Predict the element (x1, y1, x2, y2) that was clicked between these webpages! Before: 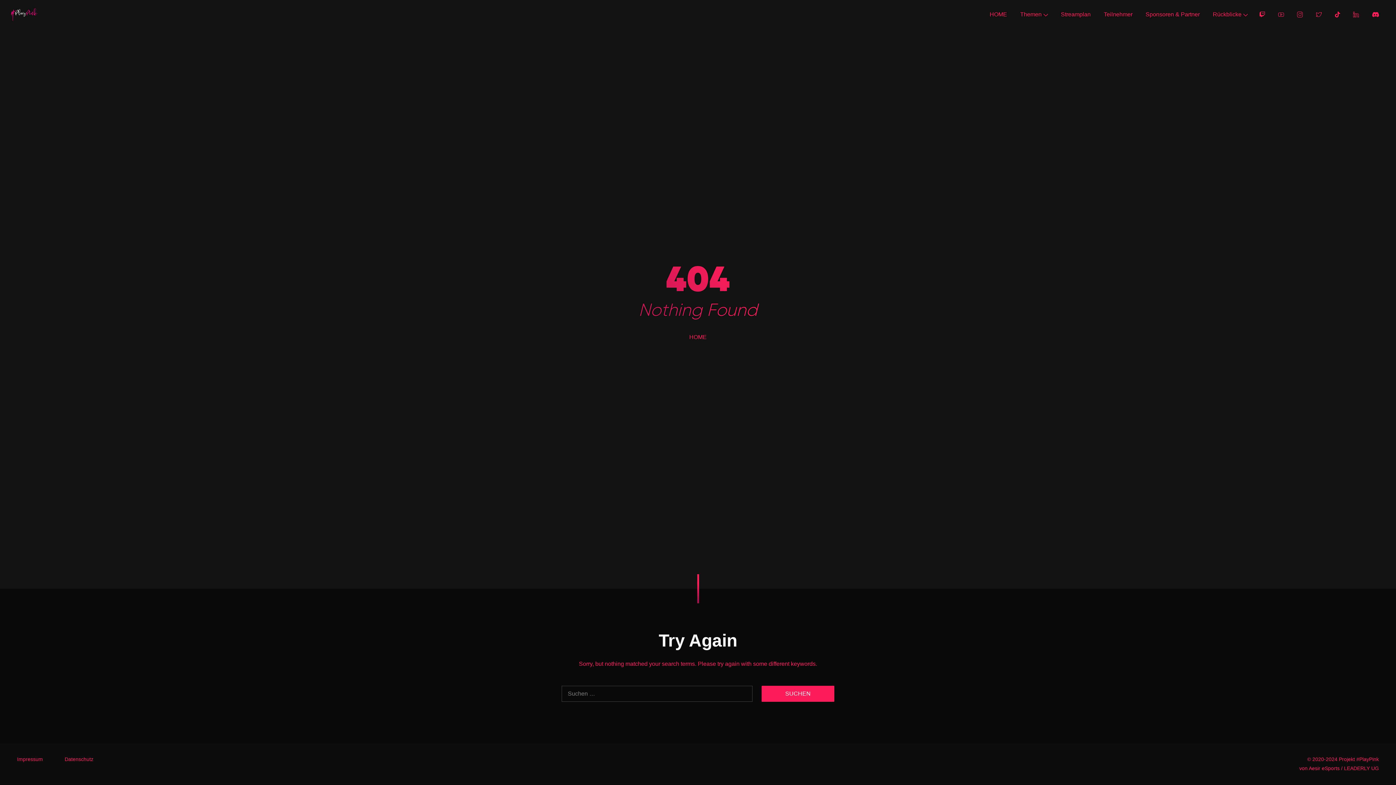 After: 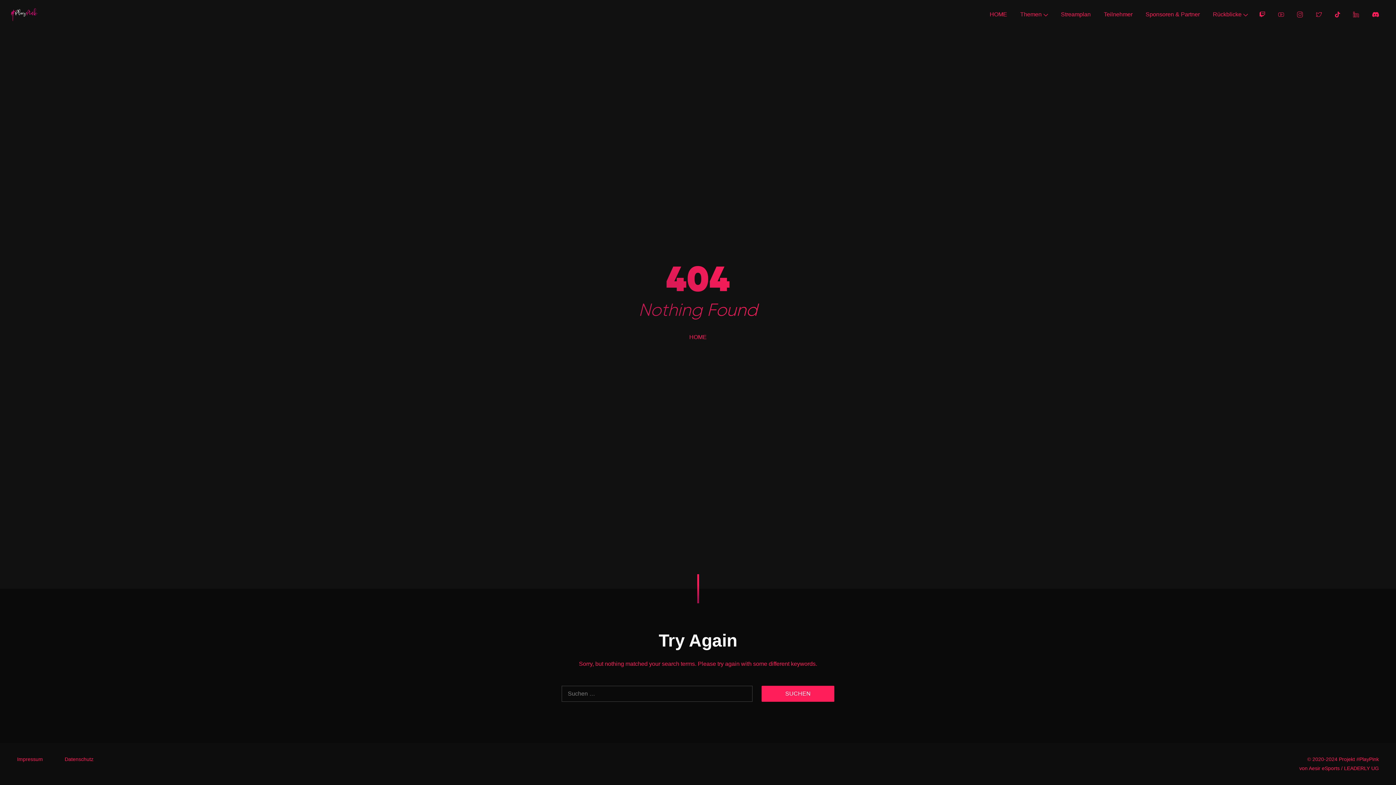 Action: bbox: (1272, 8, 1290, 20)